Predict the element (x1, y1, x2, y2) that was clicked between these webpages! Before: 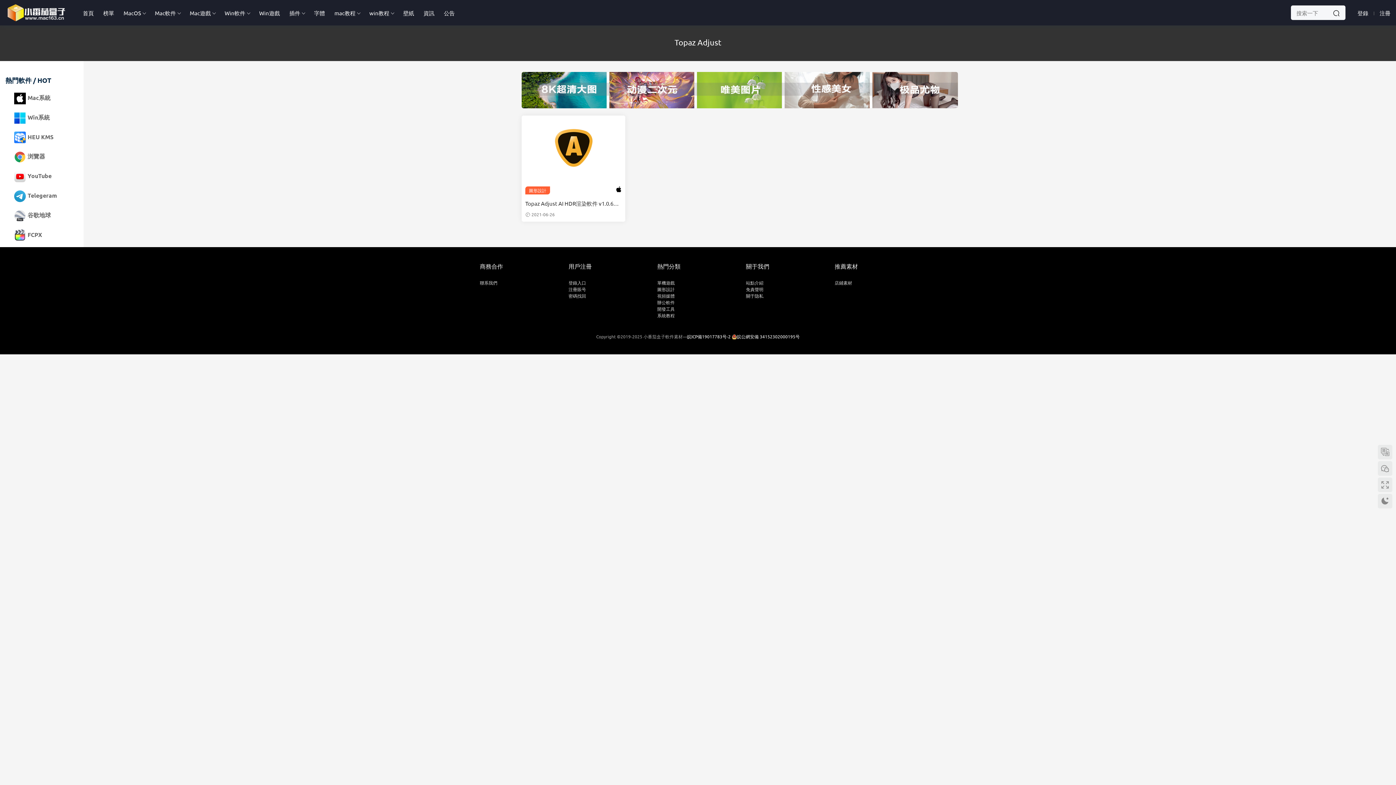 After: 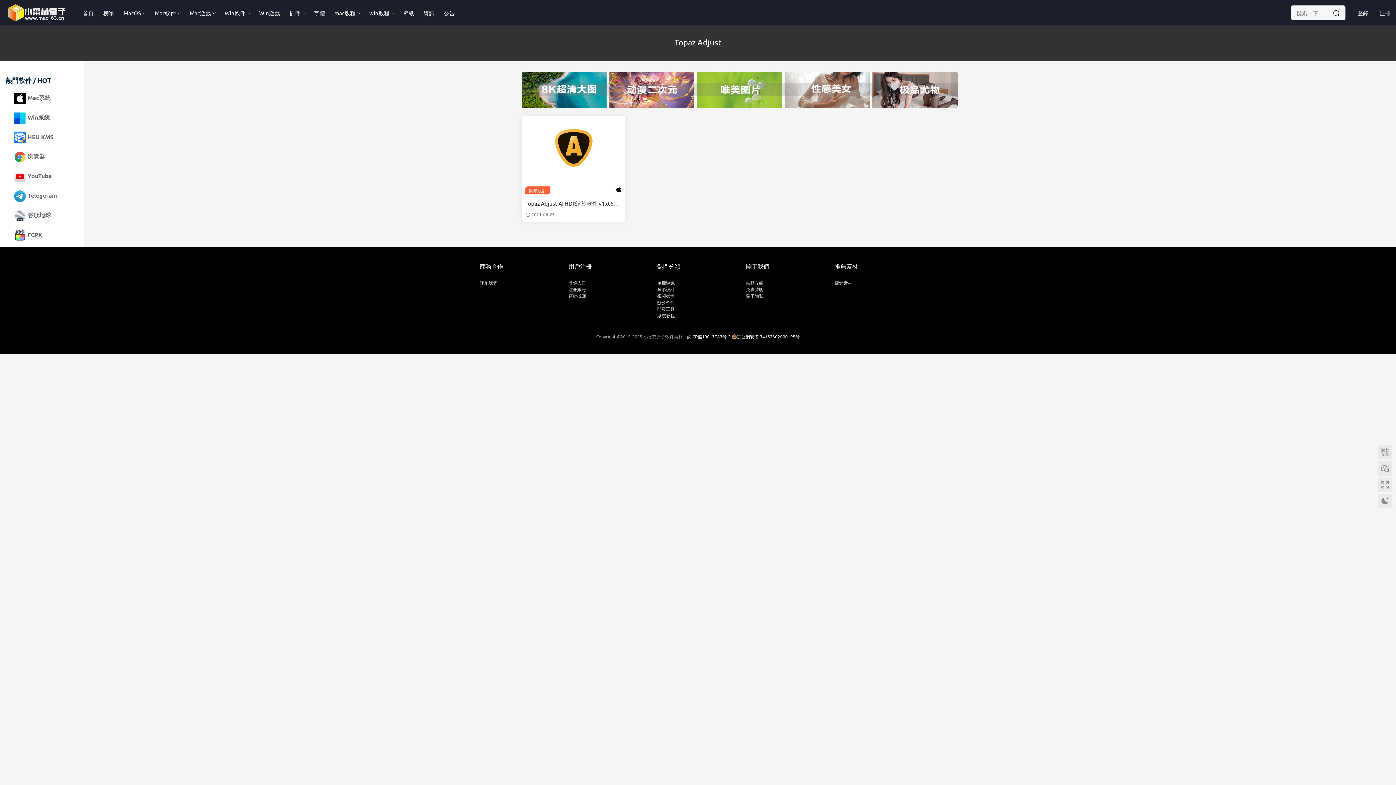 Action: bbox: (521, 85, 958, 92)